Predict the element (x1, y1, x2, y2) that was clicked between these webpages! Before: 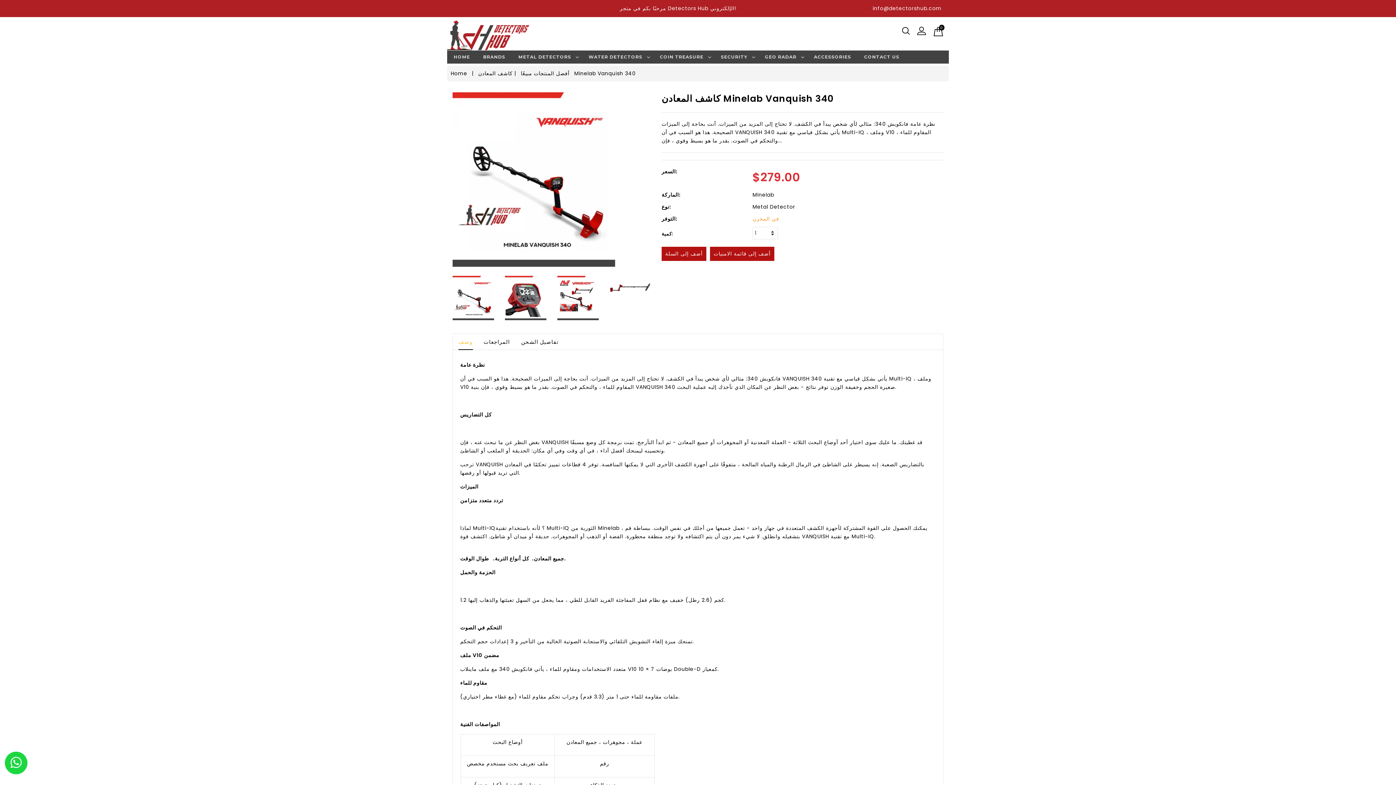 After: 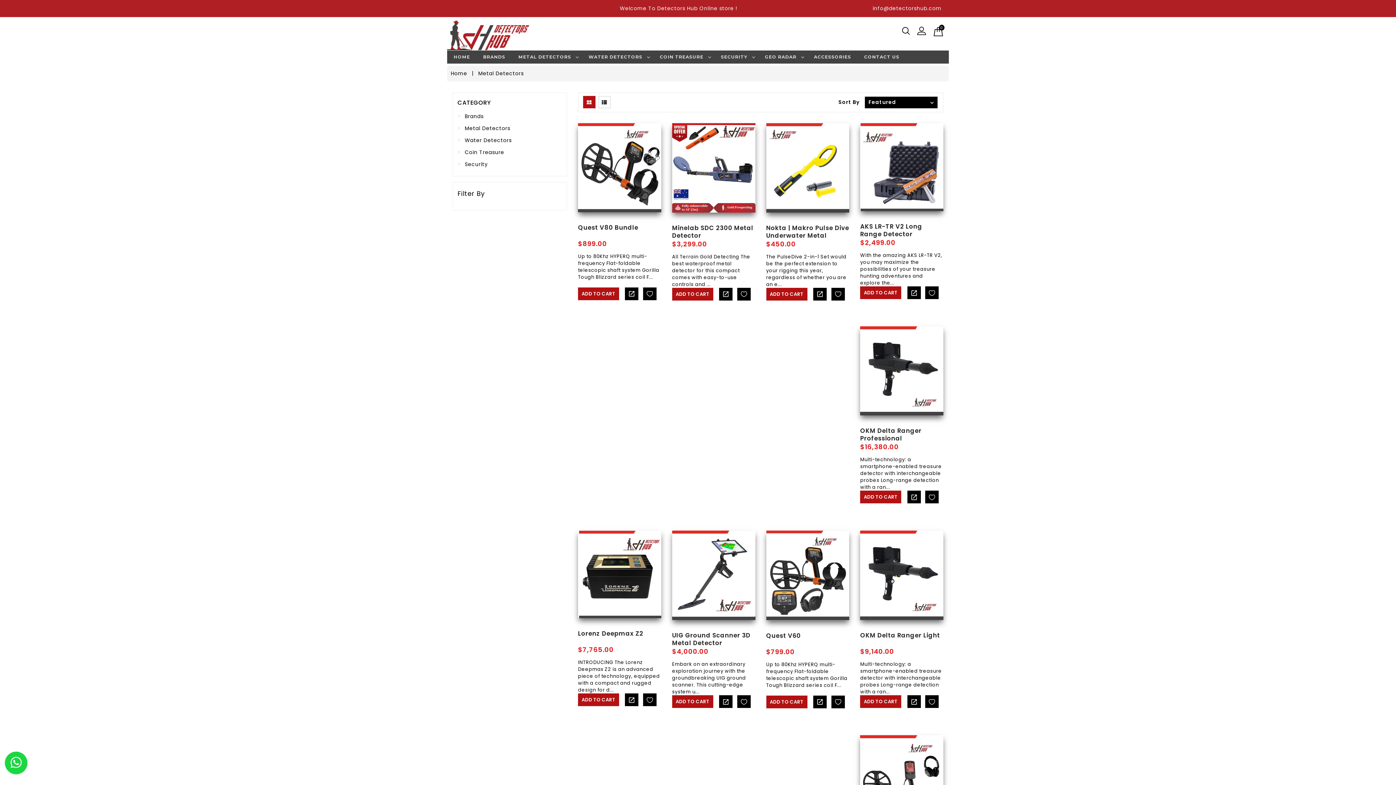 Action: label: METAL DETECTORS bbox: (512, 50, 582, 63)